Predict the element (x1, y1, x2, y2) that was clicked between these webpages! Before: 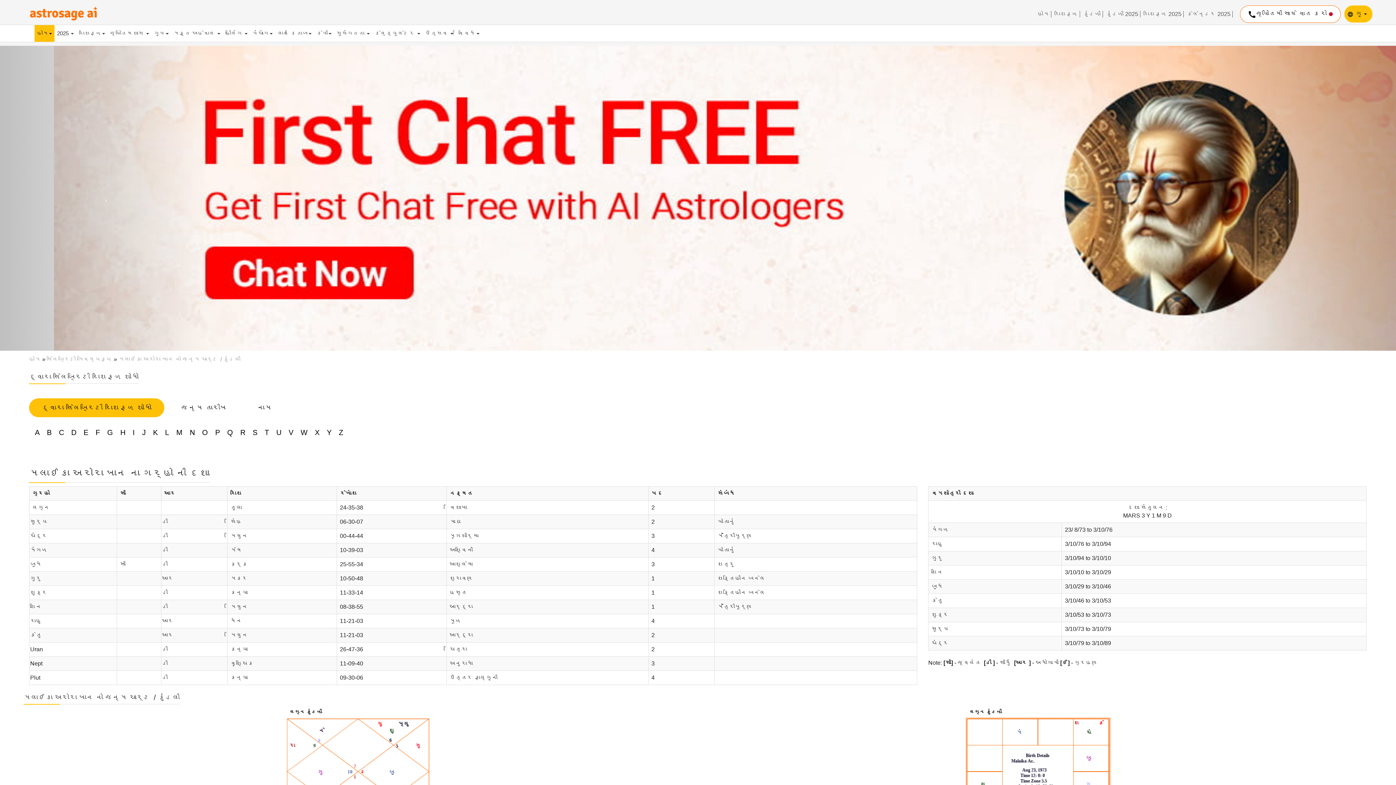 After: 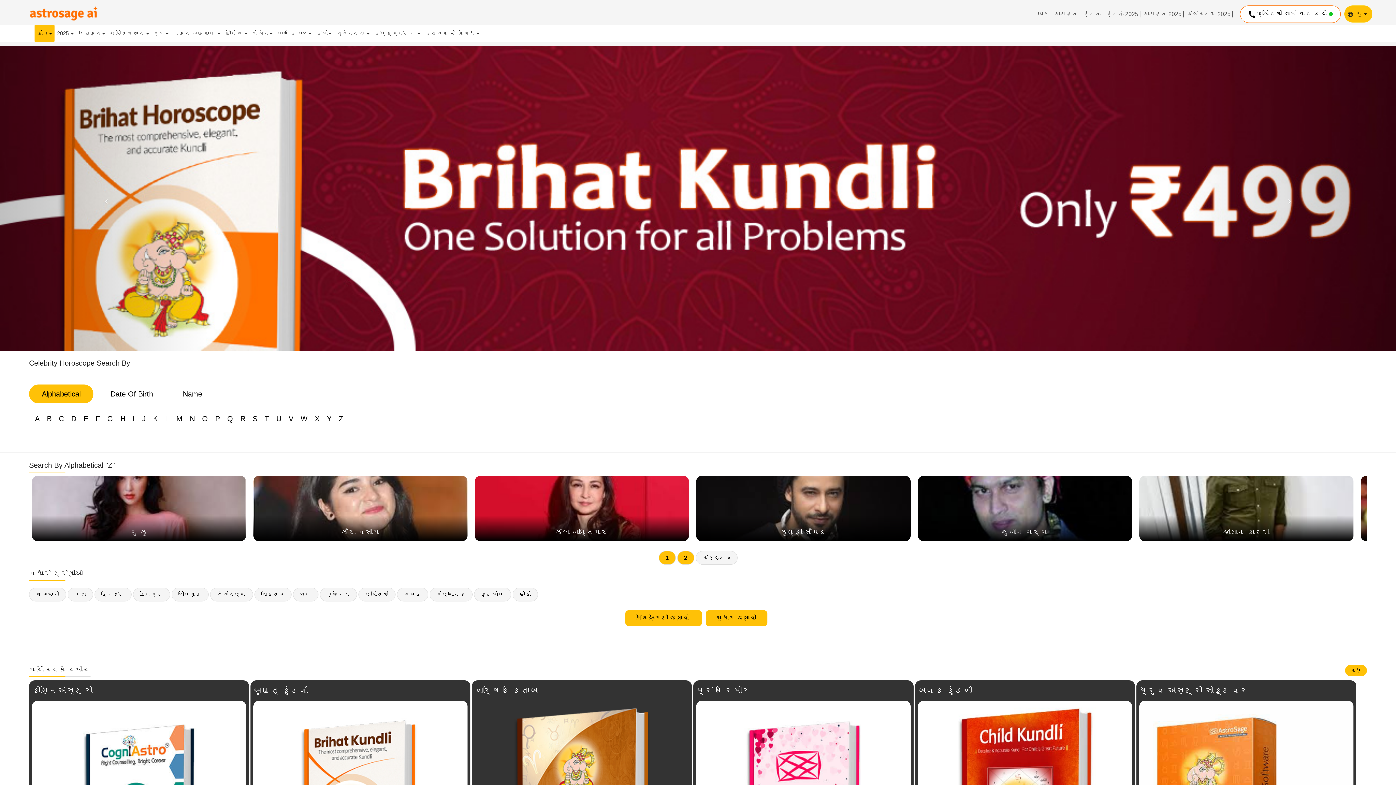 Action: bbox: (336, 427, 346, 438) label: Z